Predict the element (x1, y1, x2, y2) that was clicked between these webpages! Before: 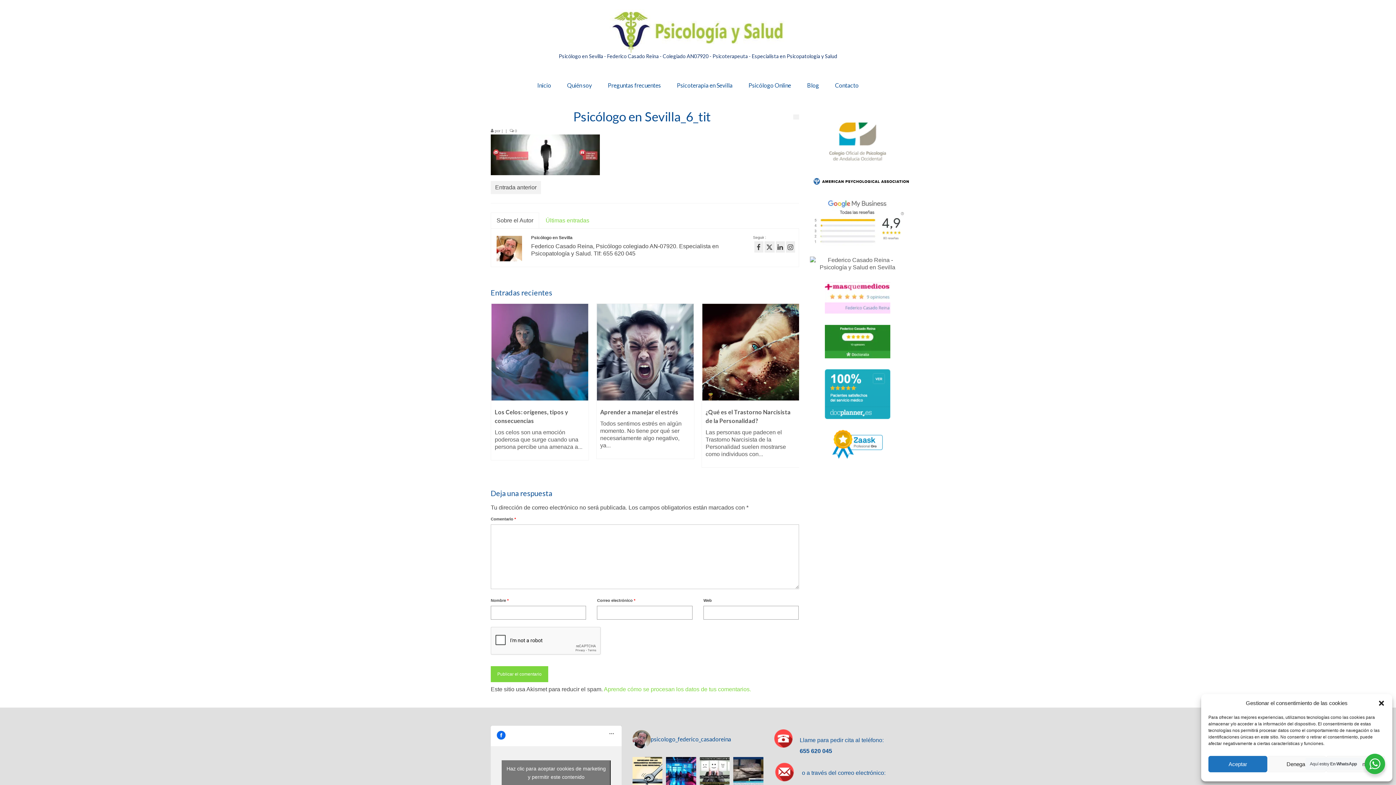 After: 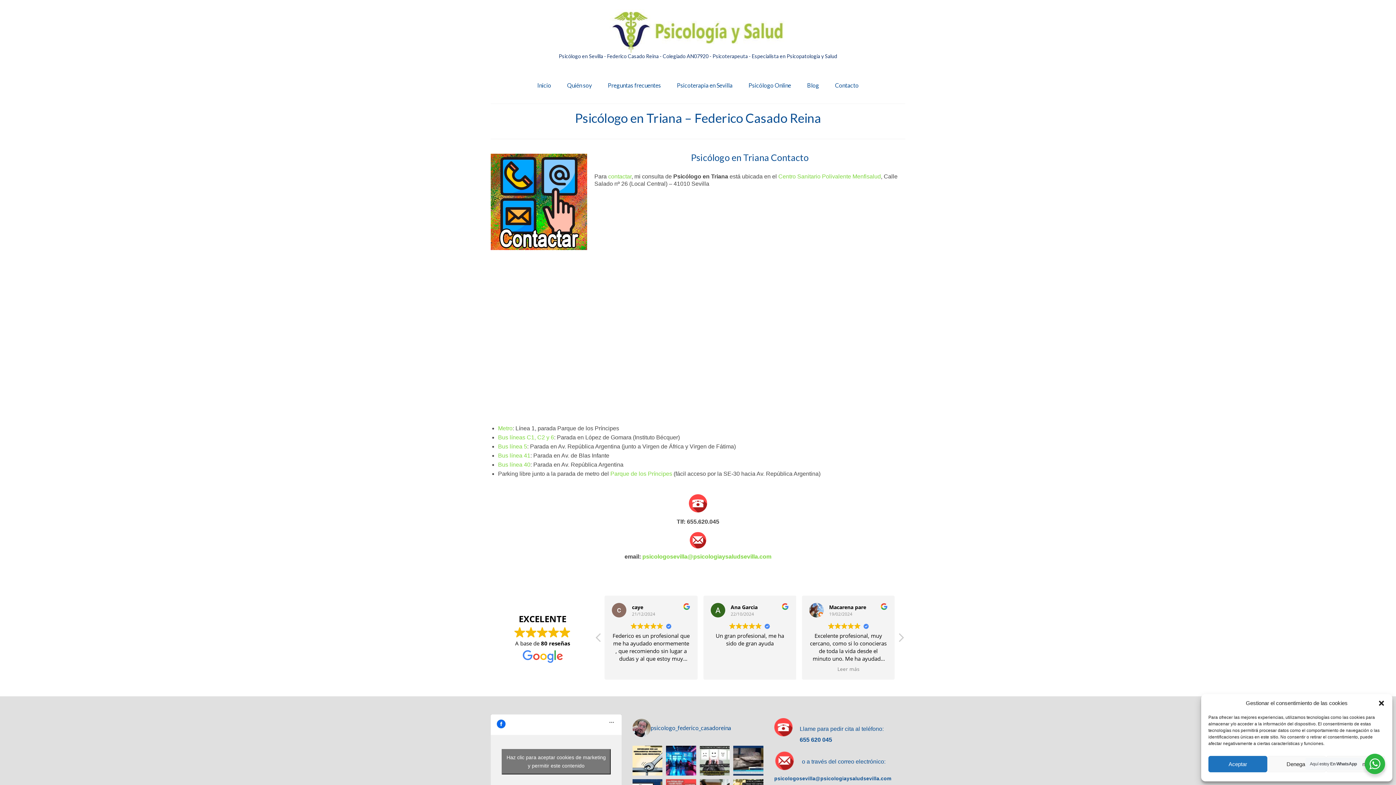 Action: bbox: (828, 78, 866, 92) label: Contacto